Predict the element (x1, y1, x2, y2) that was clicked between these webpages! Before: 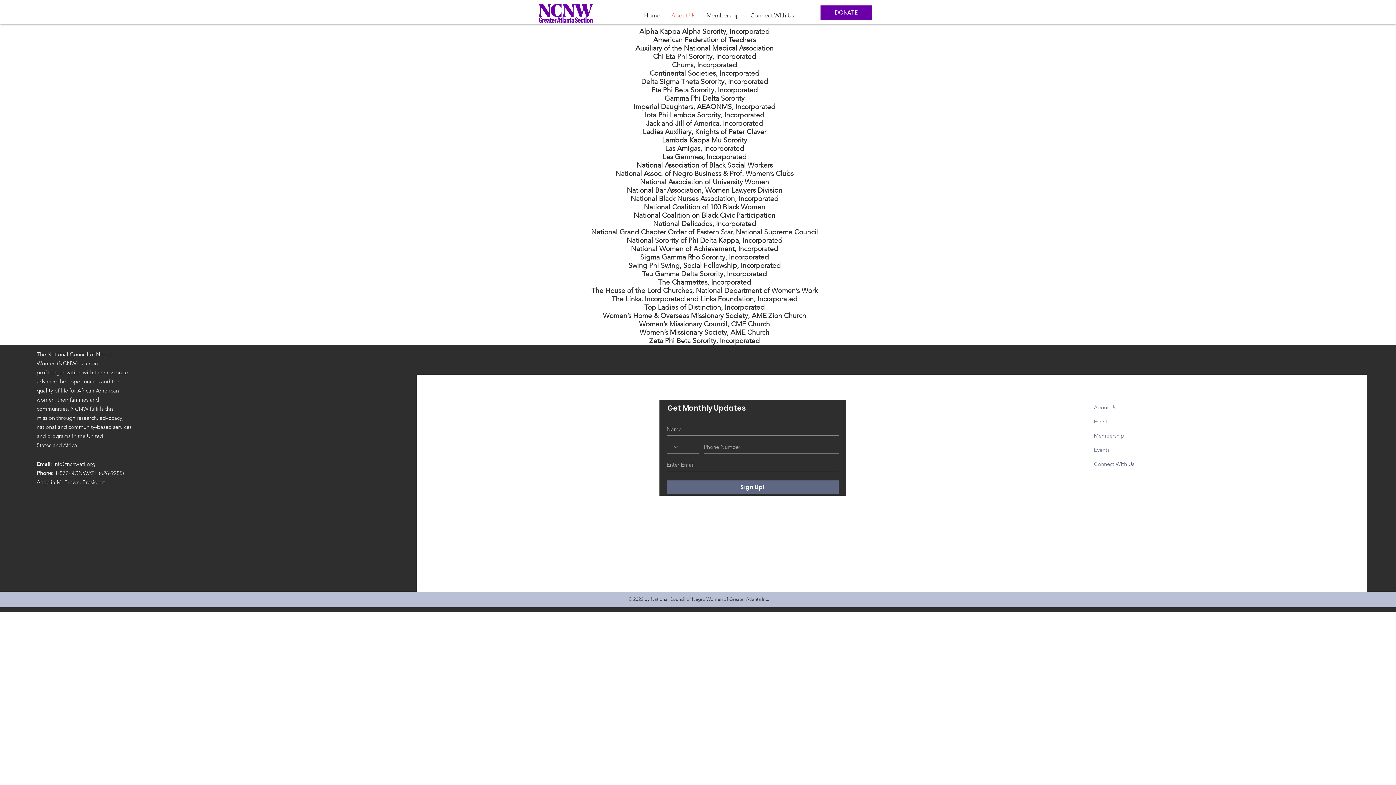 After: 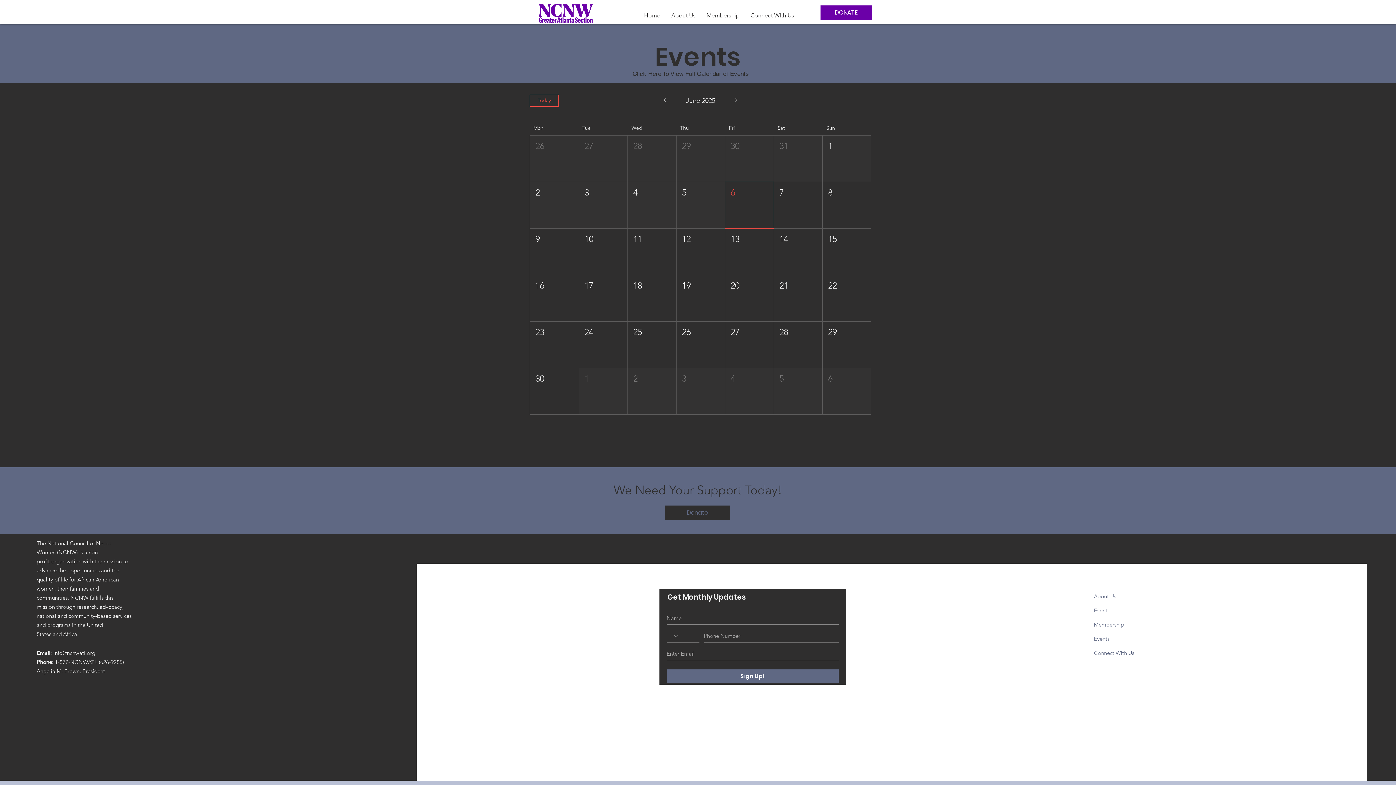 Action: bbox: (1094, 446, 1109, 453) label: Events